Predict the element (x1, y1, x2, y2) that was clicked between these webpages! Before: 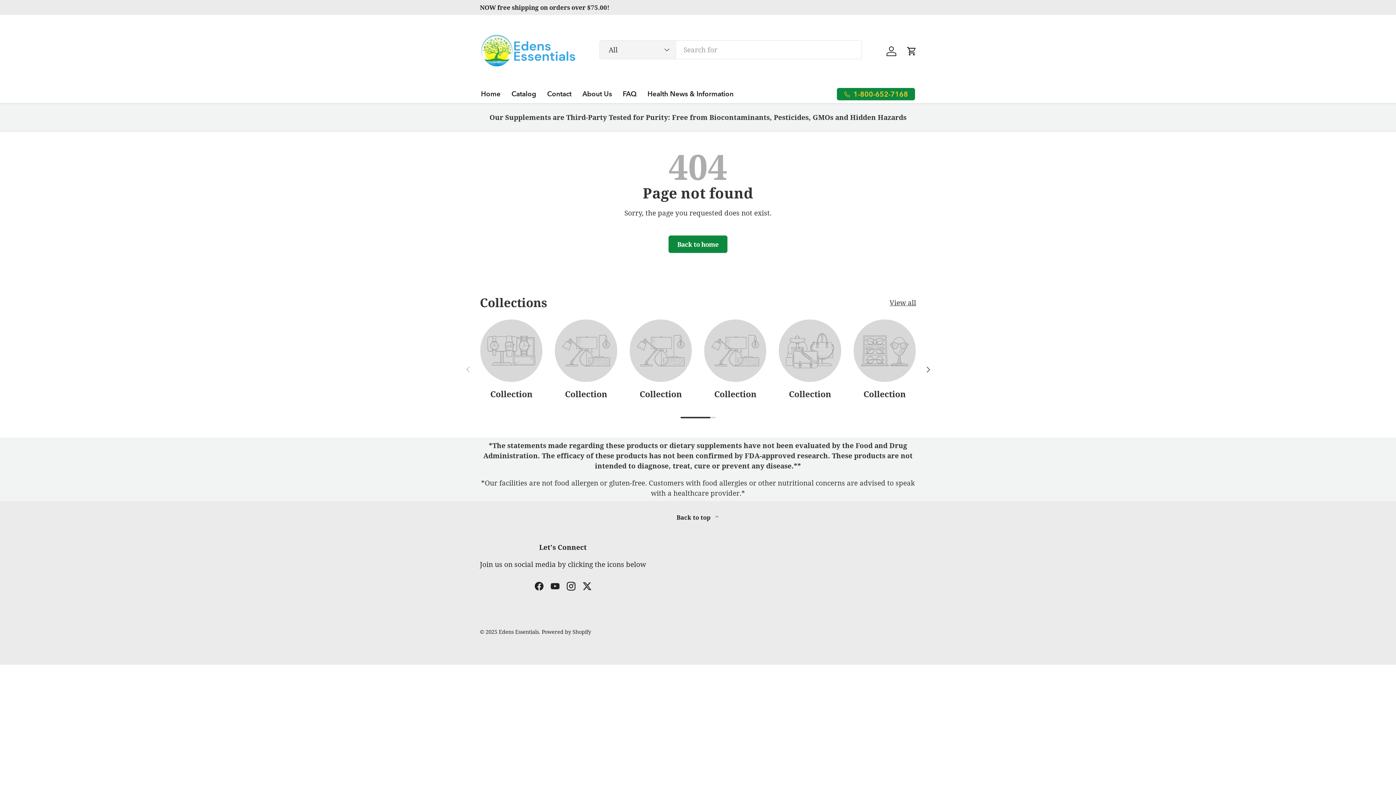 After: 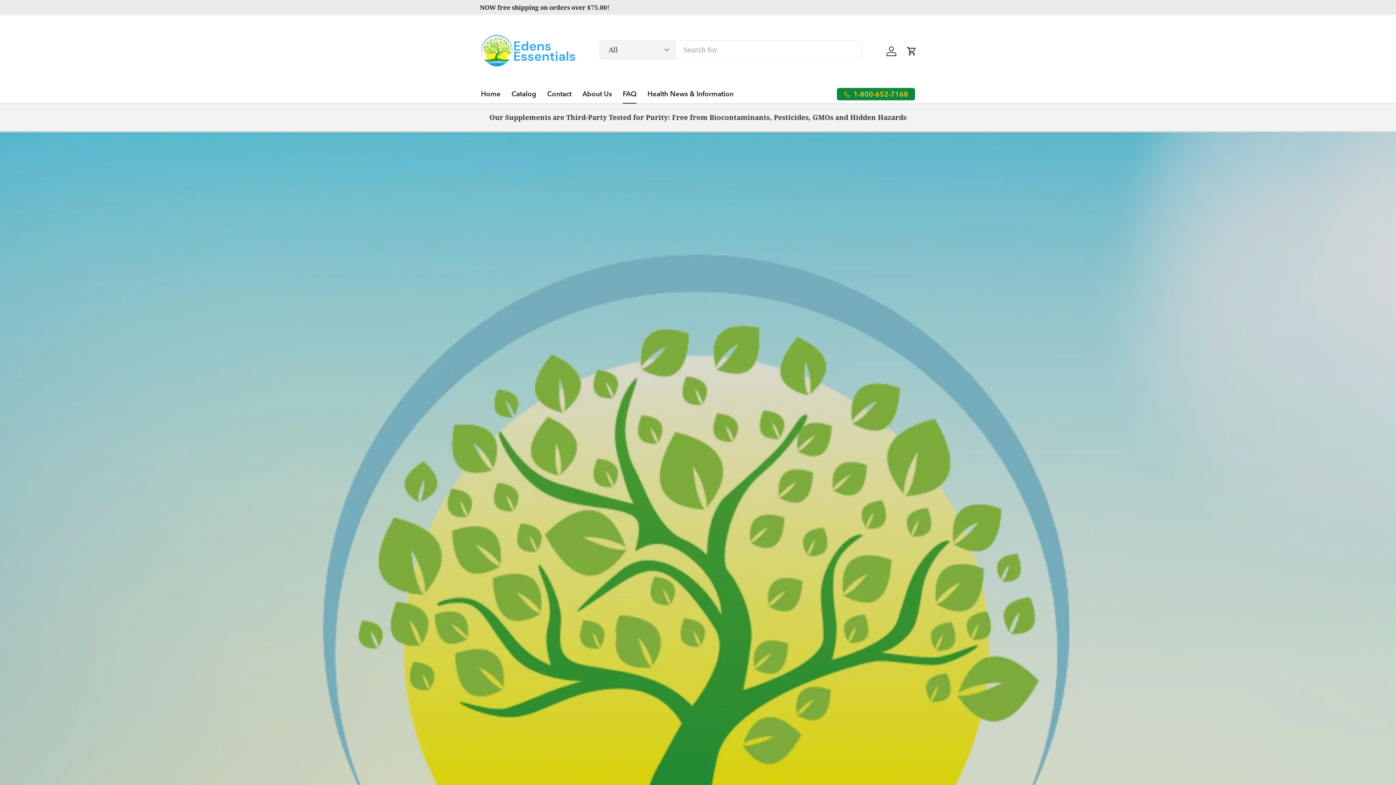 Action: bbox: (622, 84, 636, 103) label: FAQ